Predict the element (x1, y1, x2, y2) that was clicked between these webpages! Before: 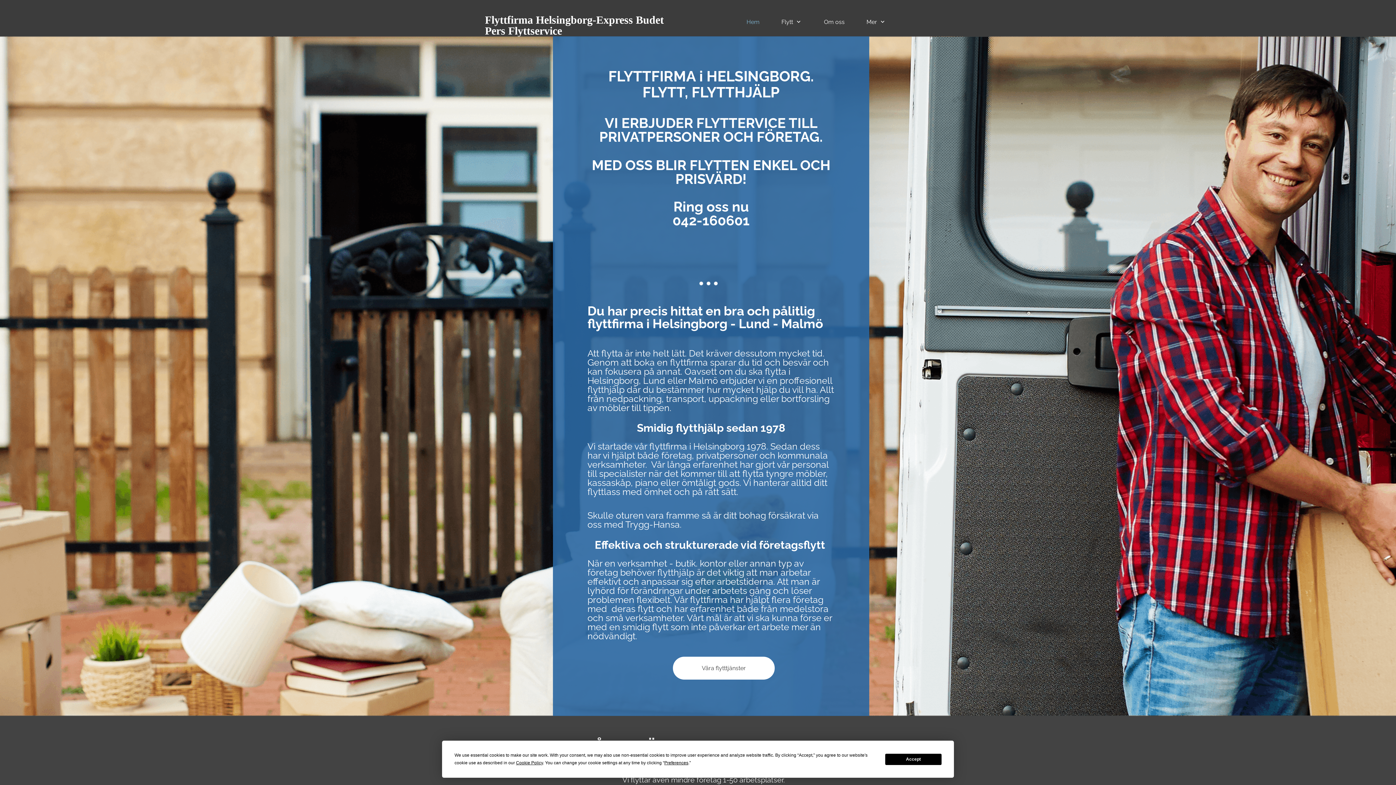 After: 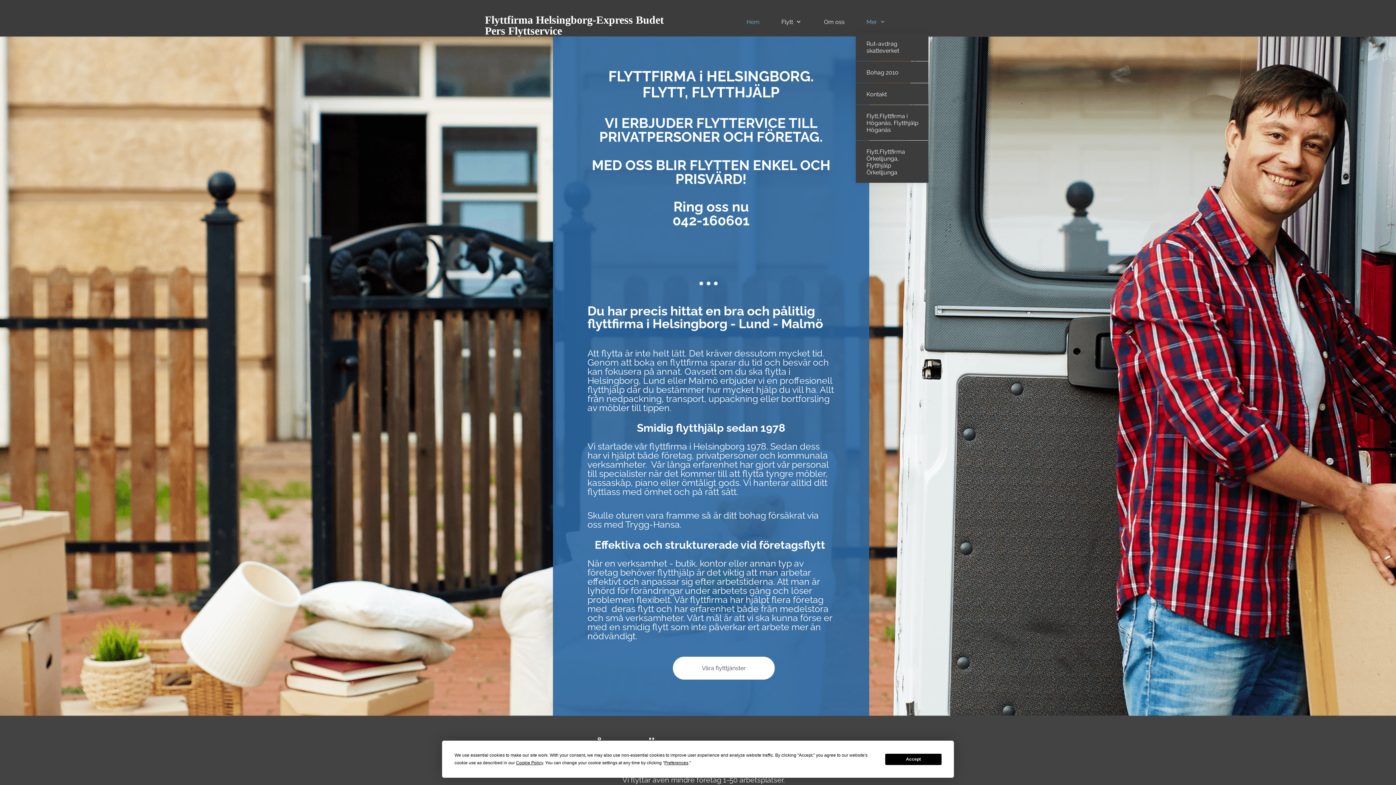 Action: label: Mer bbox: (855, 10, 897, 32)